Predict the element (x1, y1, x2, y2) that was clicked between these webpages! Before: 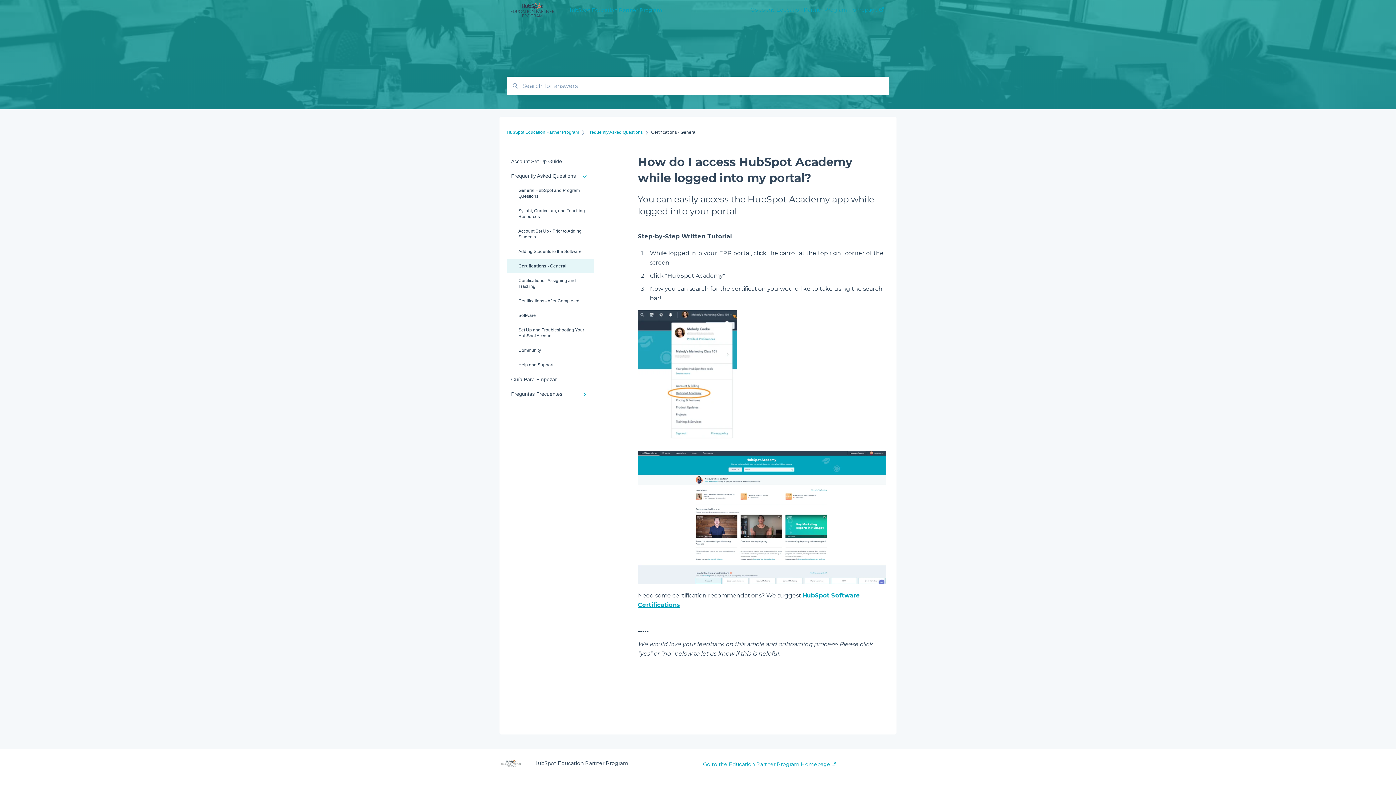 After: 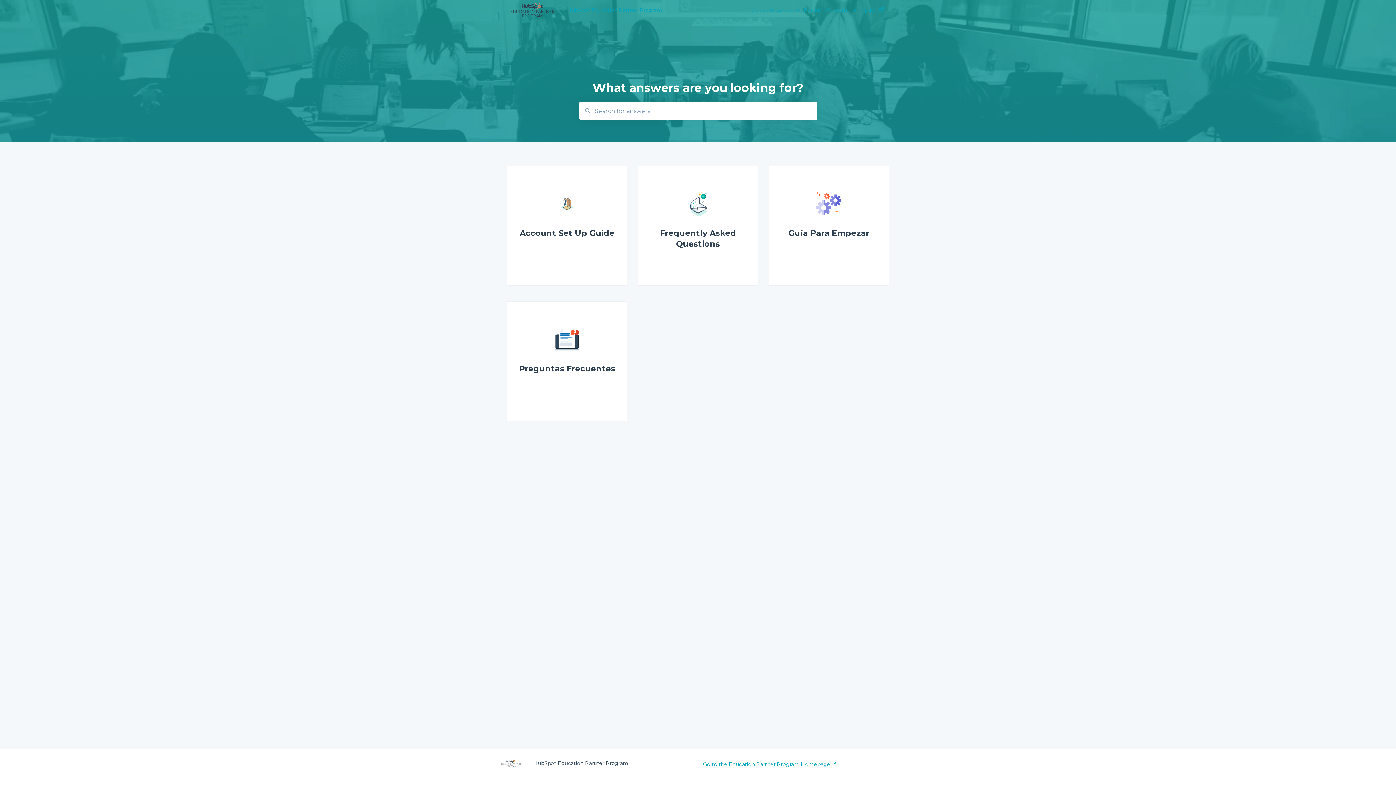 Action: bbox: (499, 759, 523, 768)